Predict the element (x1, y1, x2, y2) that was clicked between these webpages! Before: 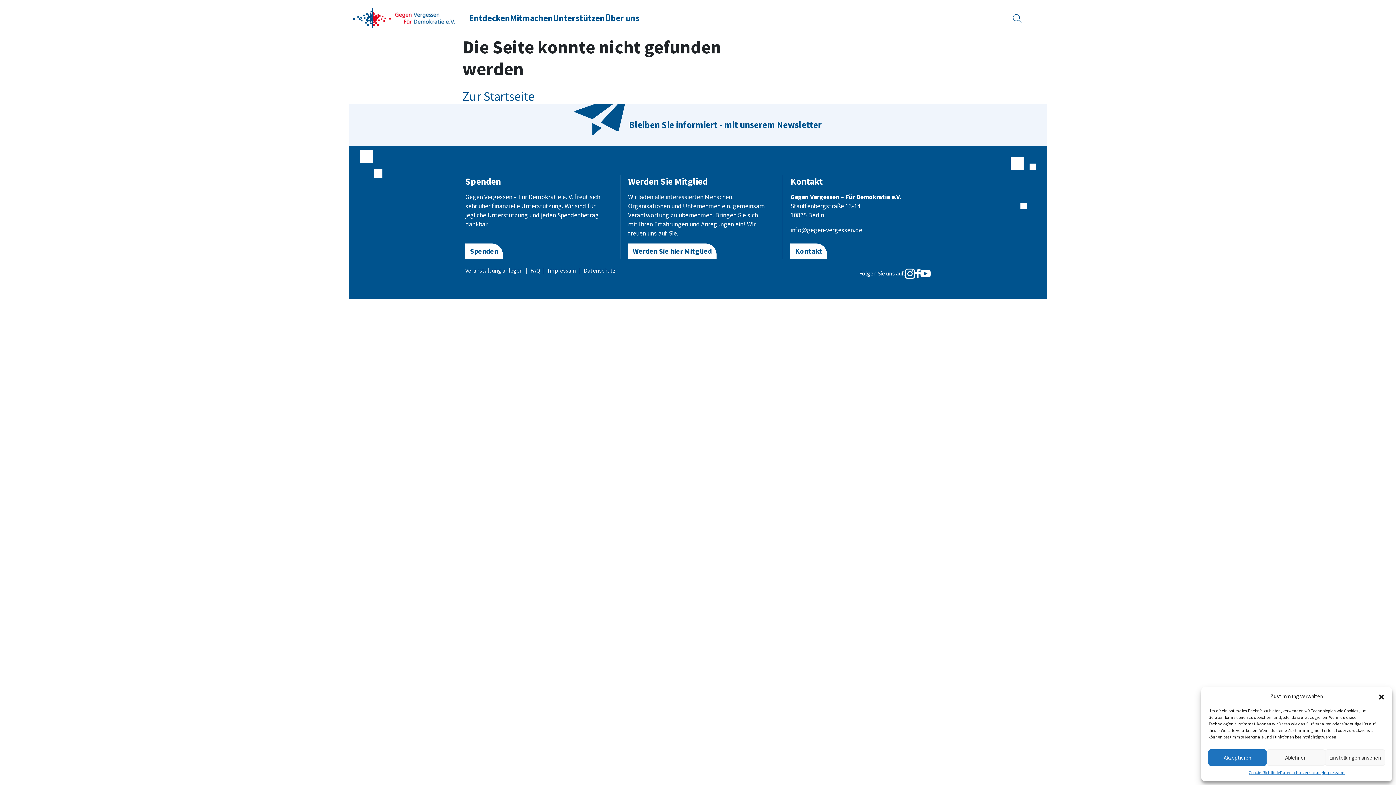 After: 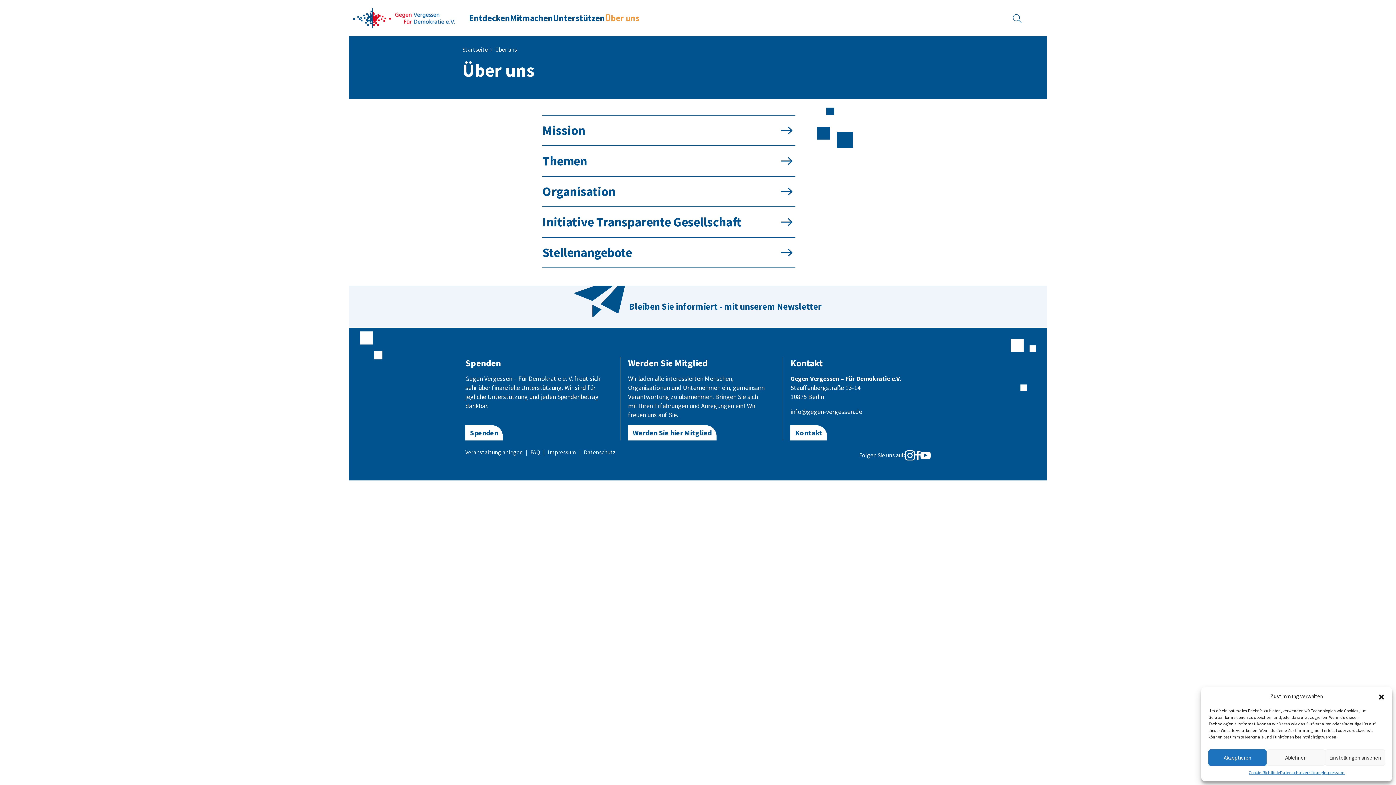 Action: label: Über uns bbox: (605, 8, 639, 28)